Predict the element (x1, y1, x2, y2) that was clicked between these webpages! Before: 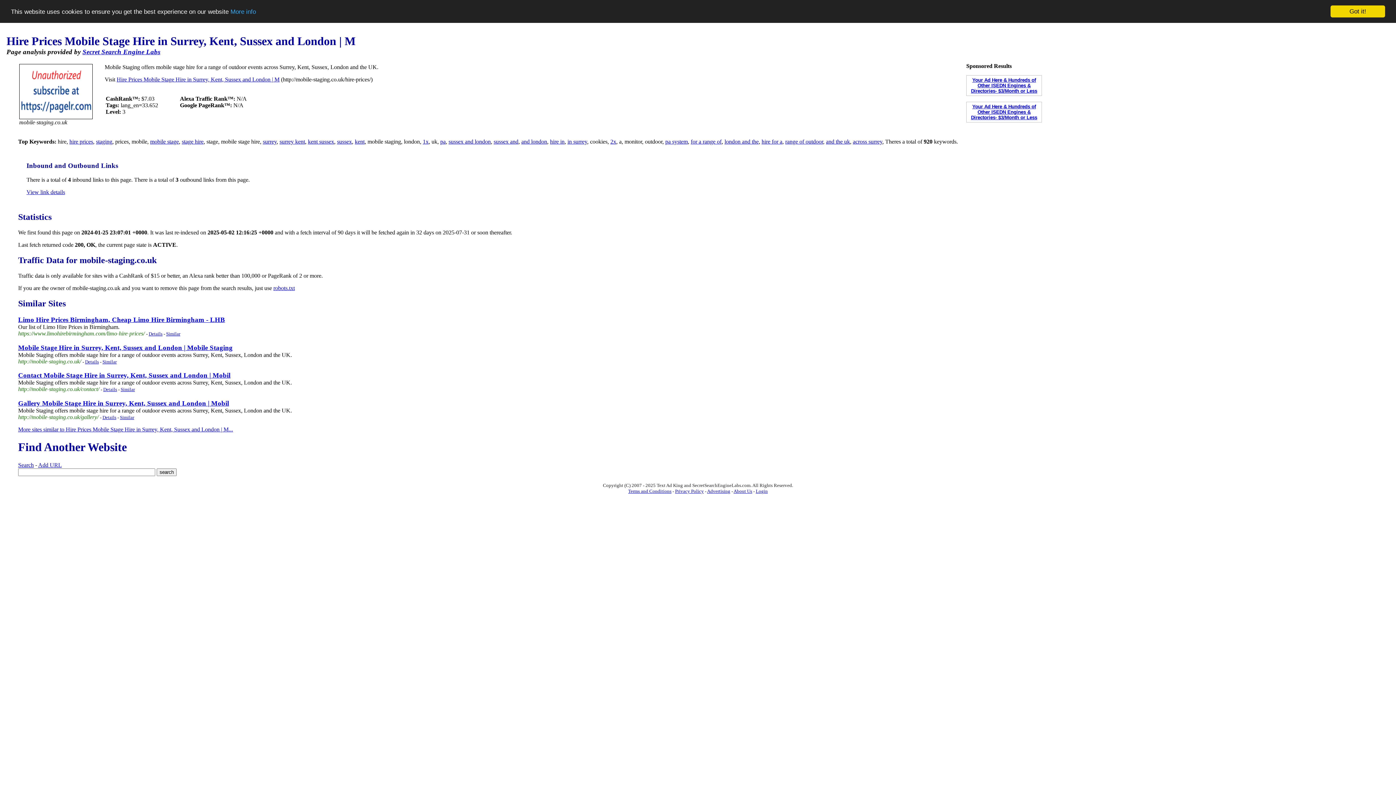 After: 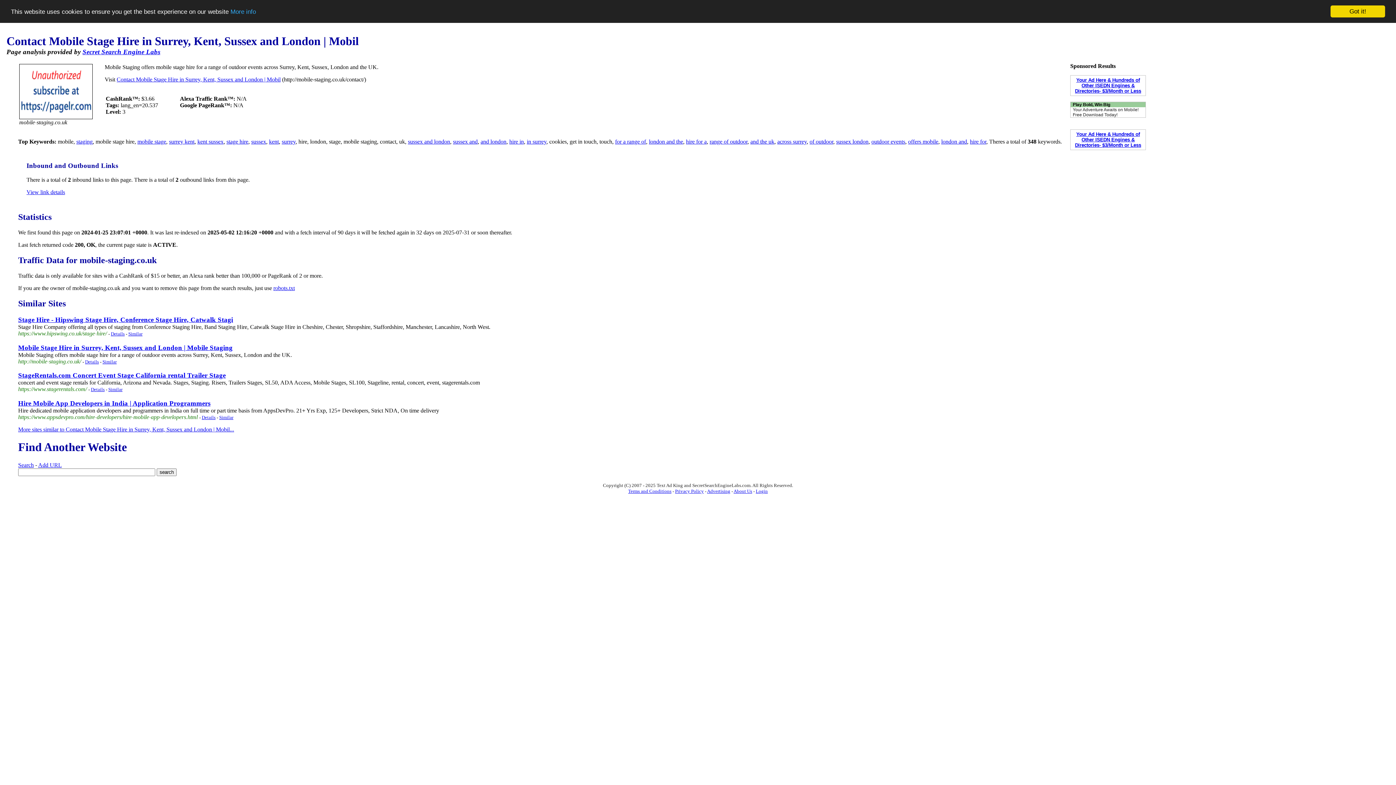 Action: label: Details bbox: (103, 387, 117, 392)